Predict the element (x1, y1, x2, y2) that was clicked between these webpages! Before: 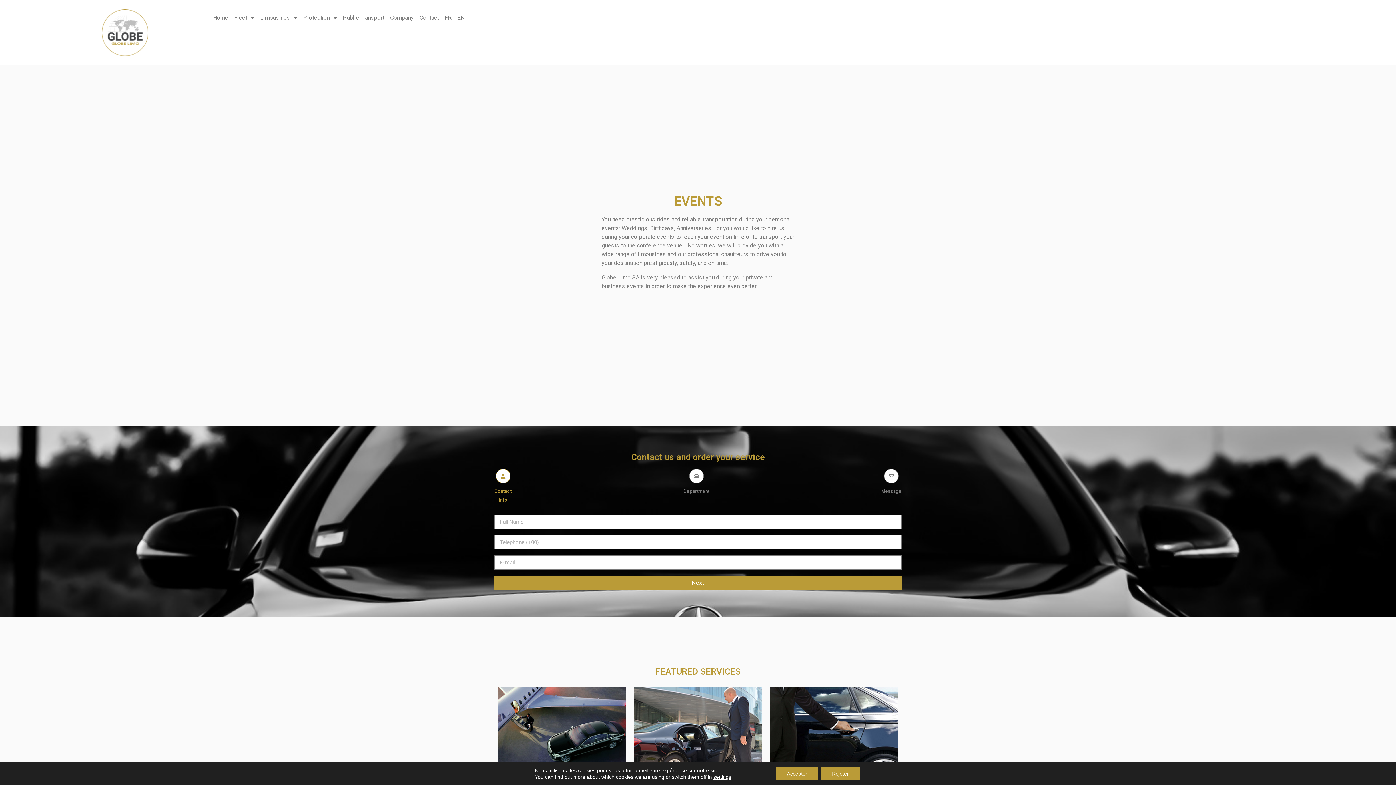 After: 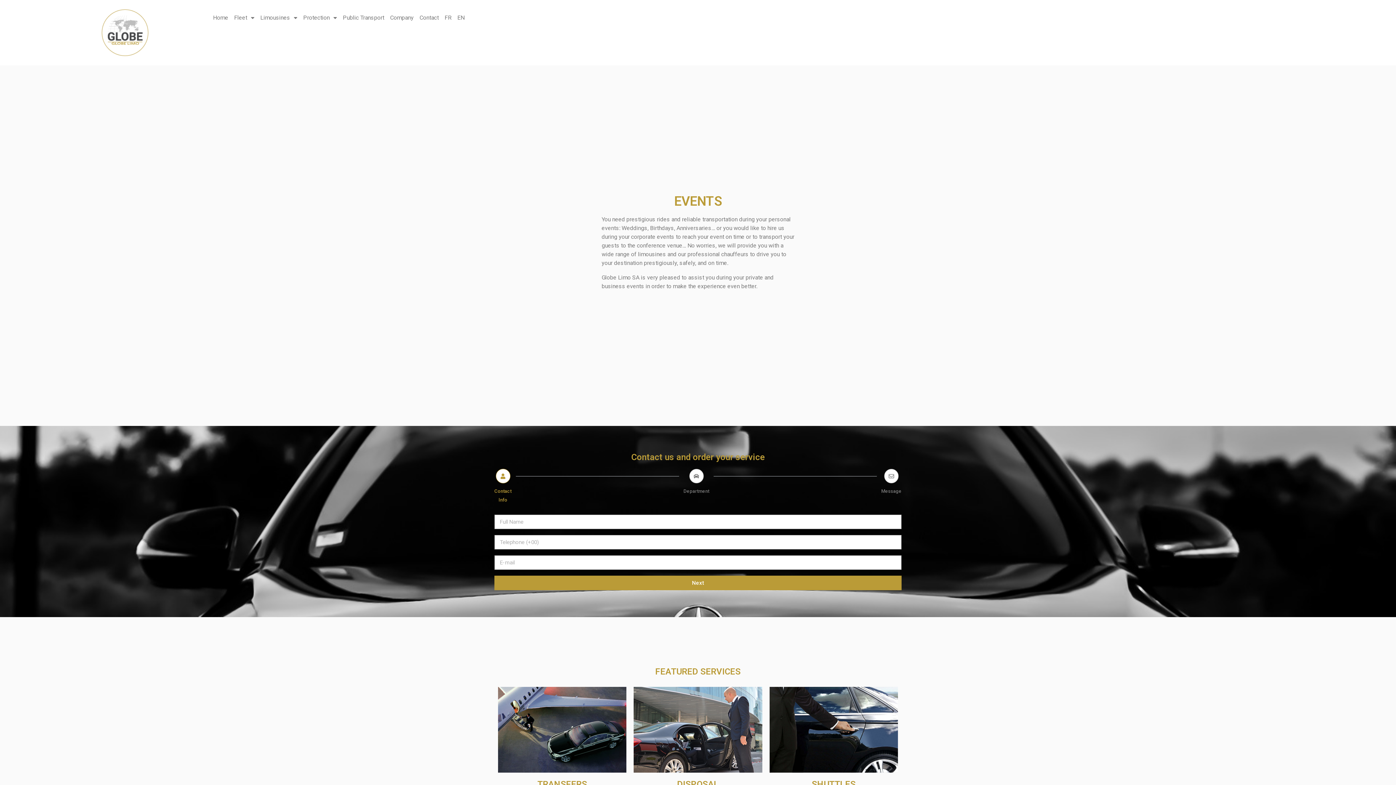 Action: label: Rejeter bbox: (821, 767, 859, 780)